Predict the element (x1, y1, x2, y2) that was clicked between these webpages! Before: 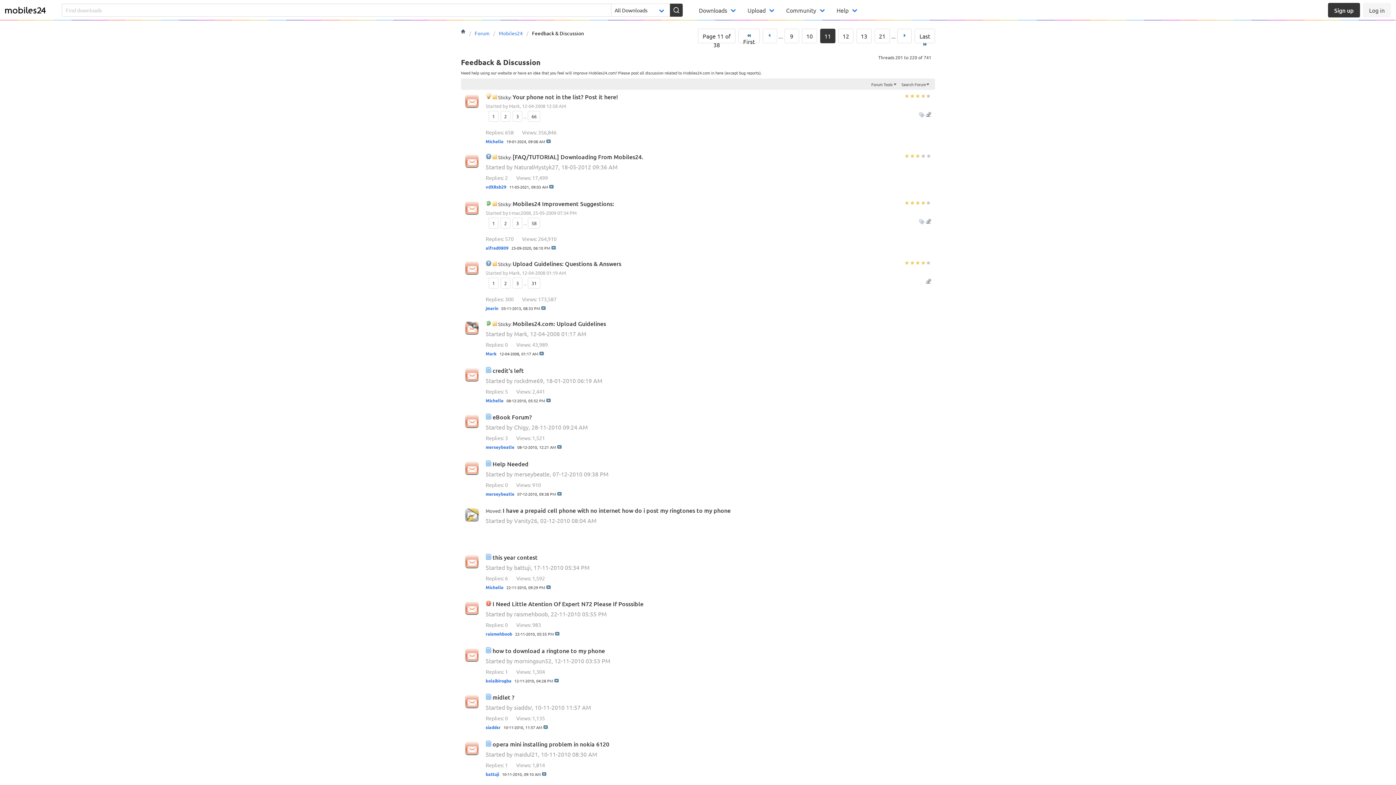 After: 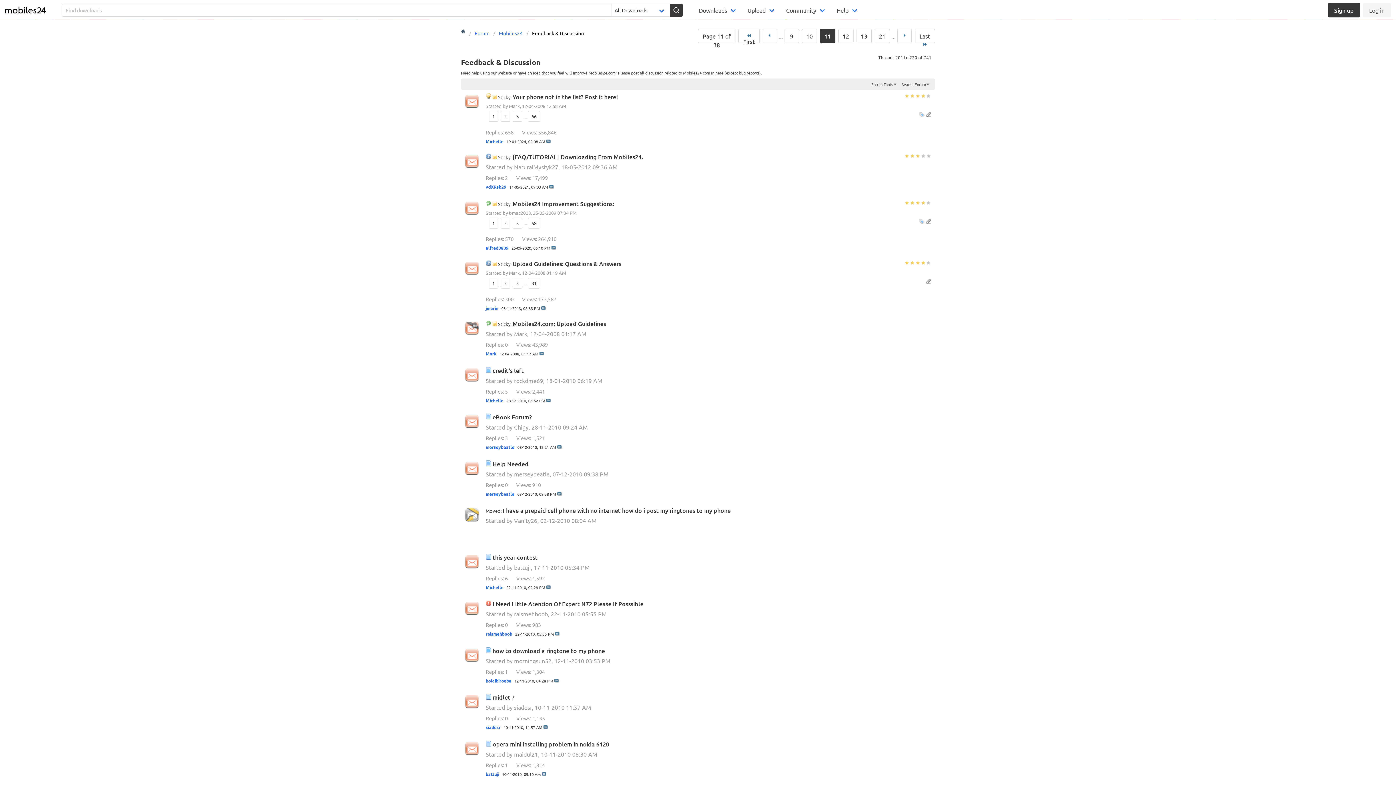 Action: bbox: (461, 200, 482, 217)